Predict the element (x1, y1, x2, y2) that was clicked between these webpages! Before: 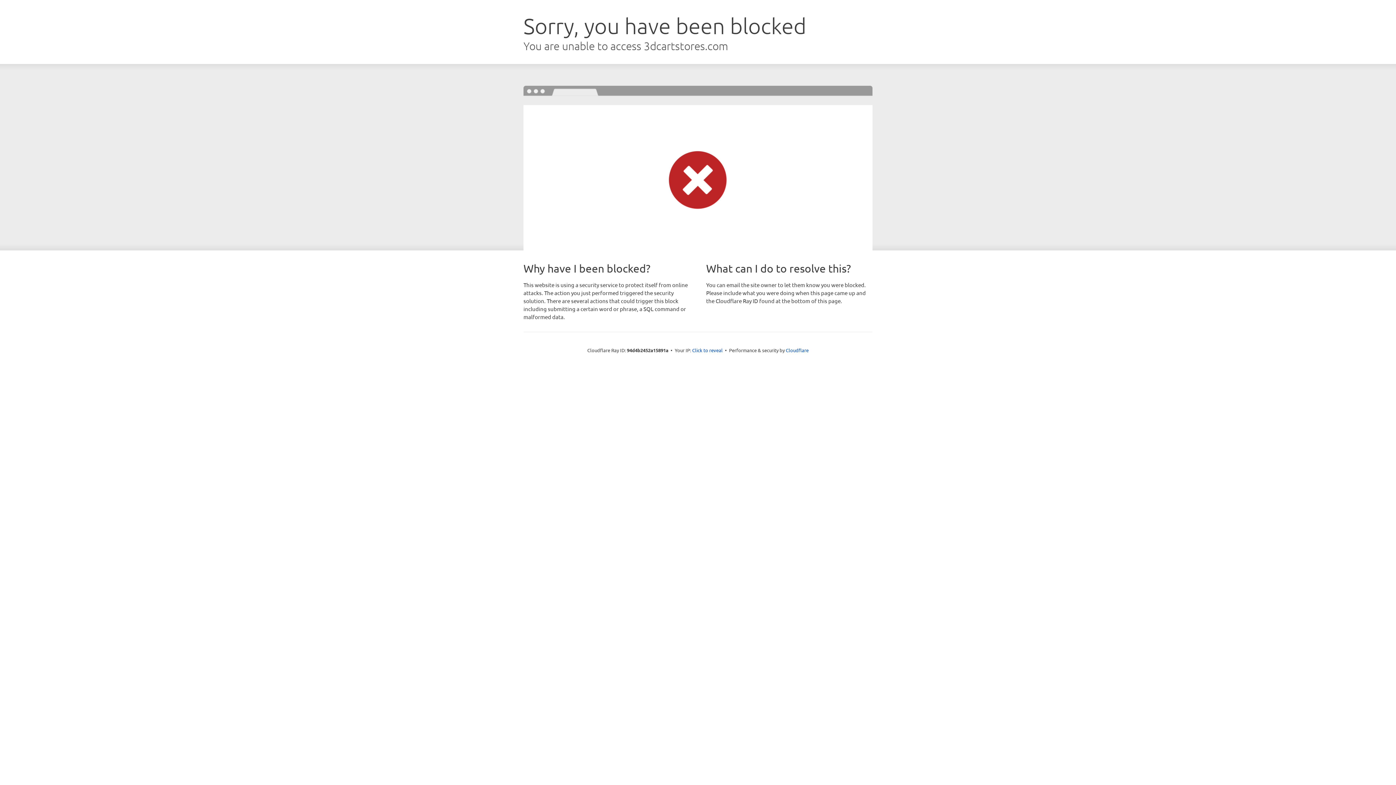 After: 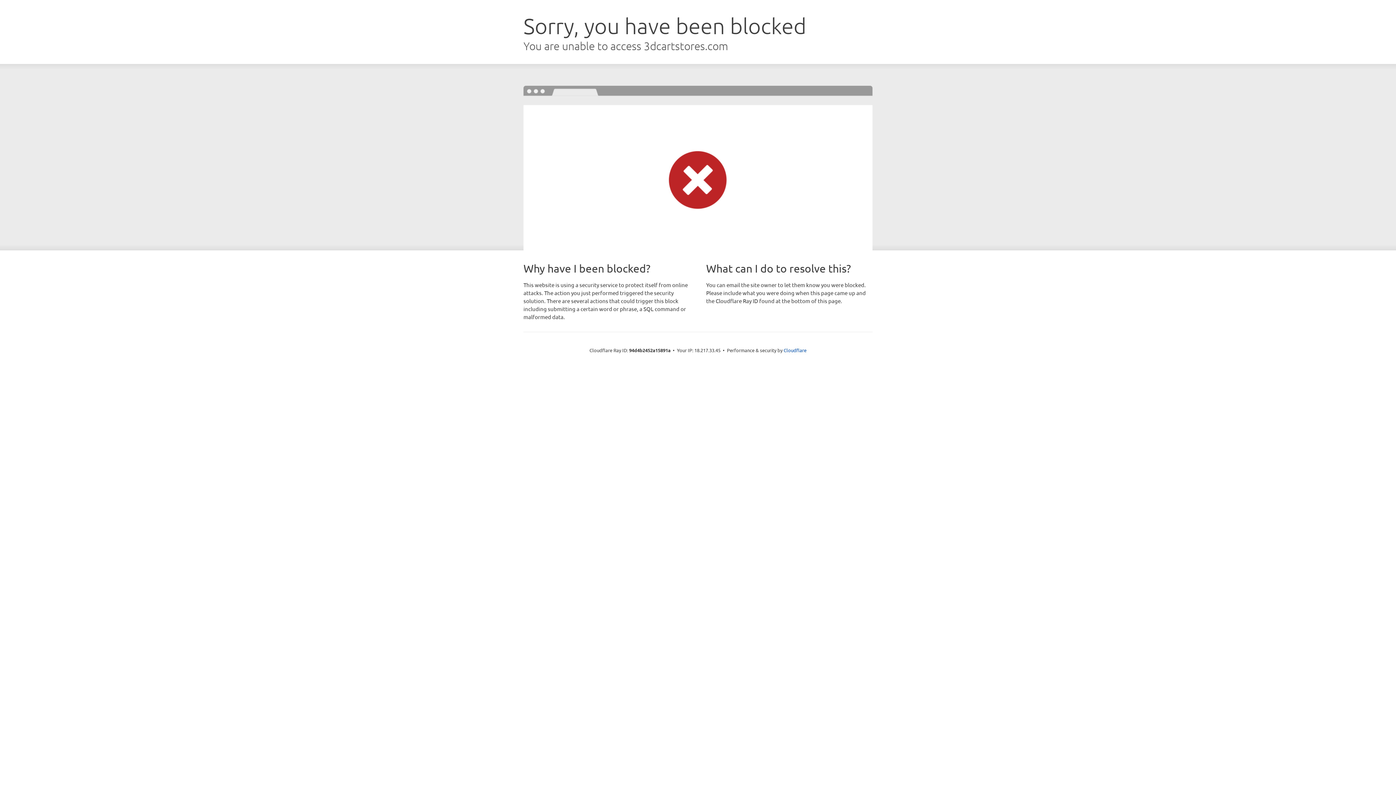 Action: bbox: (692, 346, 722, 353) label: Click to reveal